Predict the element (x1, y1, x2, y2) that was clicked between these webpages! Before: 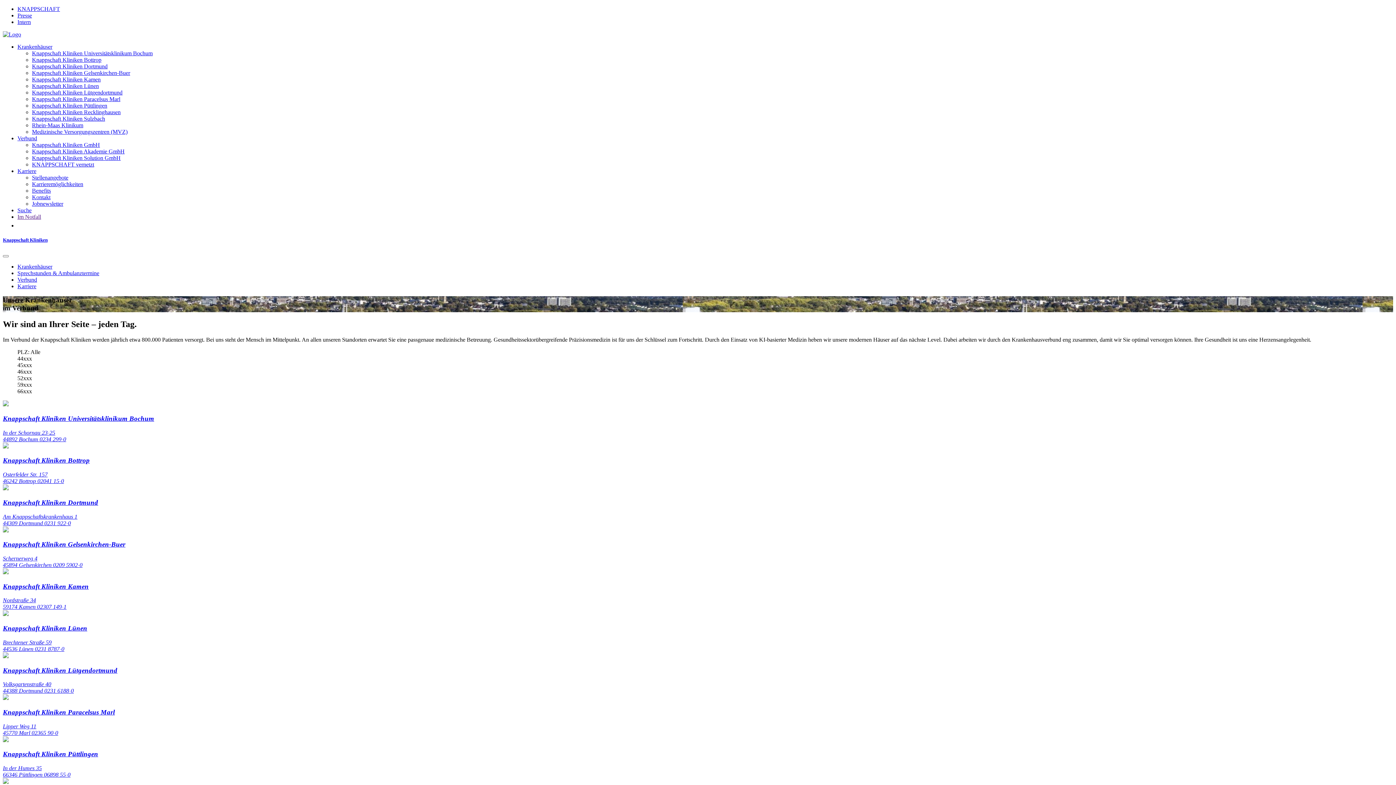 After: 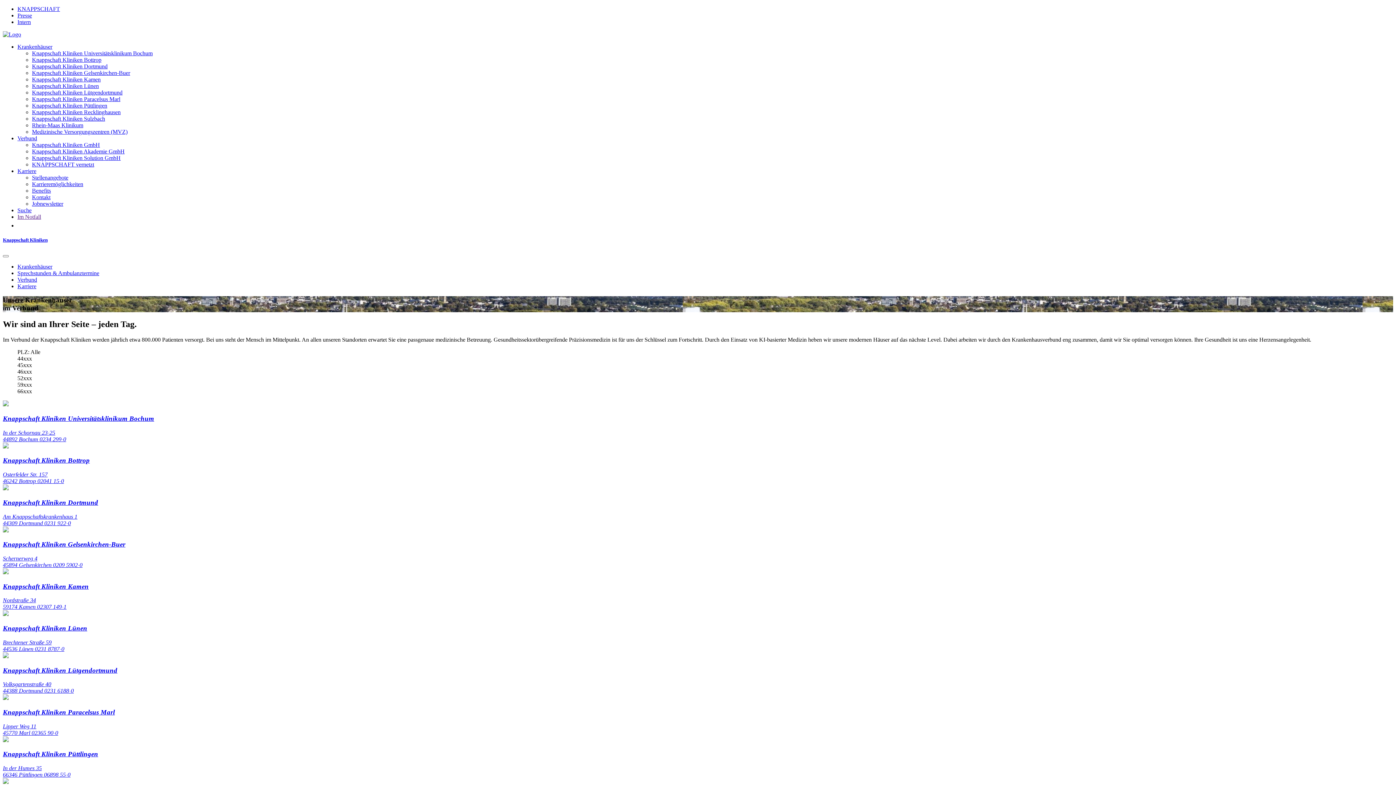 Action: bbox: (17, 5, 60, 12) label: KNAPPSCHAFT